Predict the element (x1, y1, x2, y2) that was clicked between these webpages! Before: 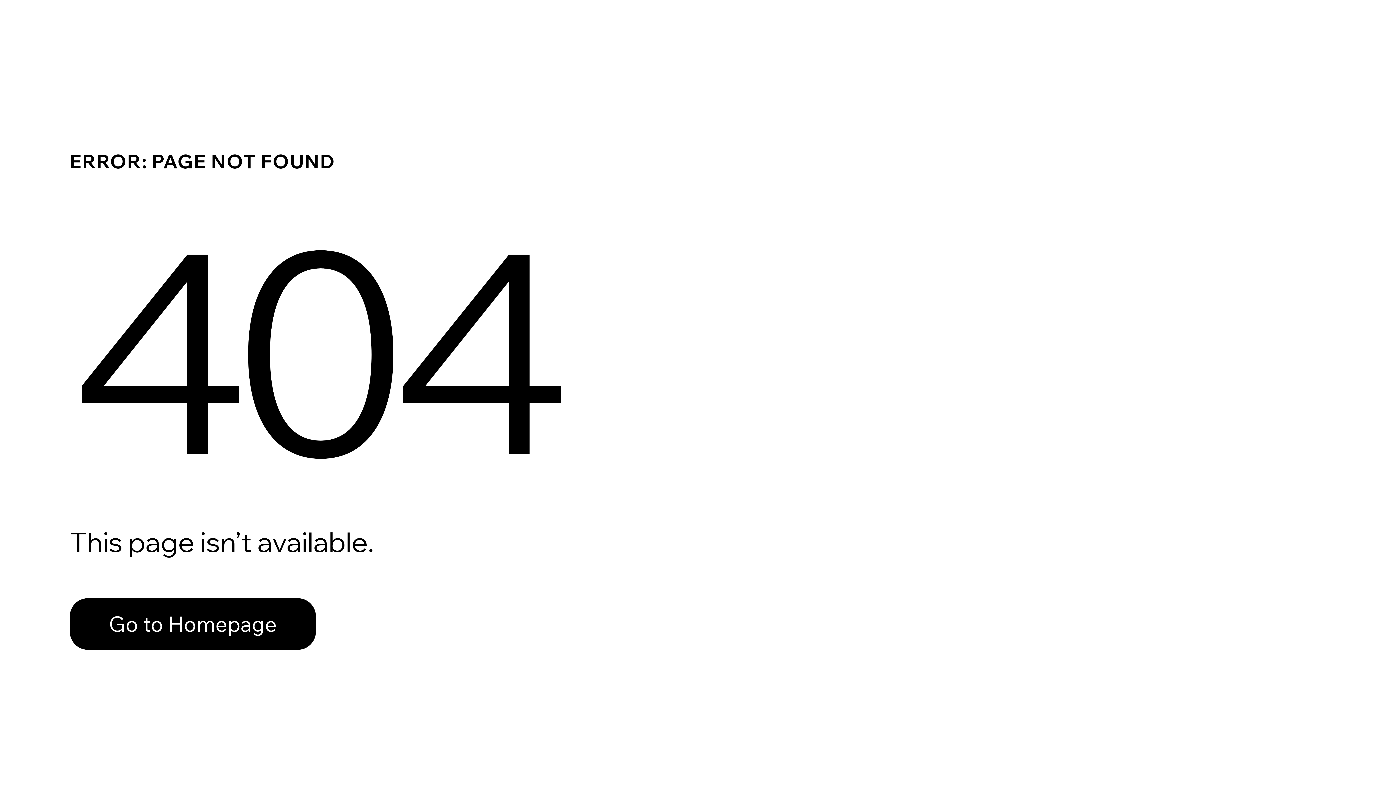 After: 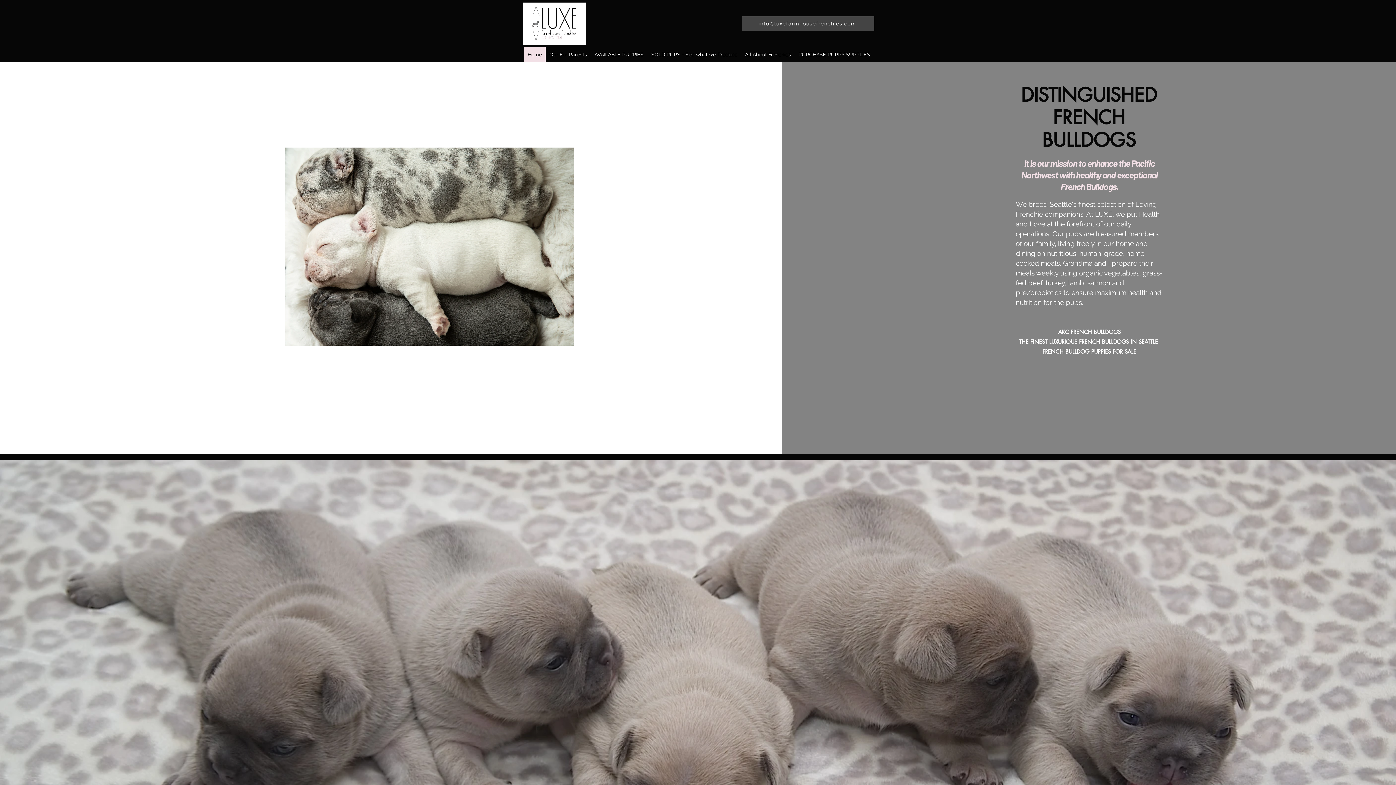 Action: bbox: (69, 598, 316, 650) label: Go to Homepage